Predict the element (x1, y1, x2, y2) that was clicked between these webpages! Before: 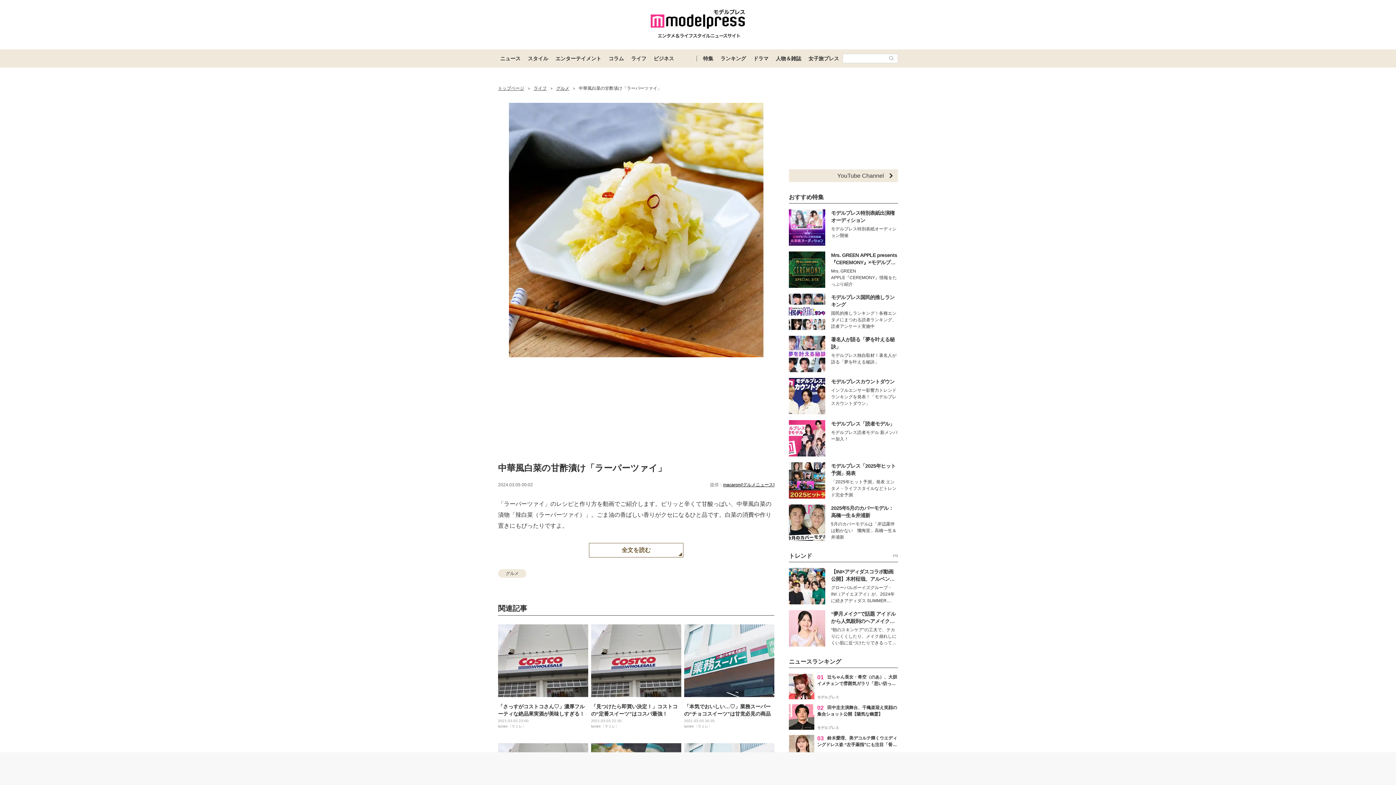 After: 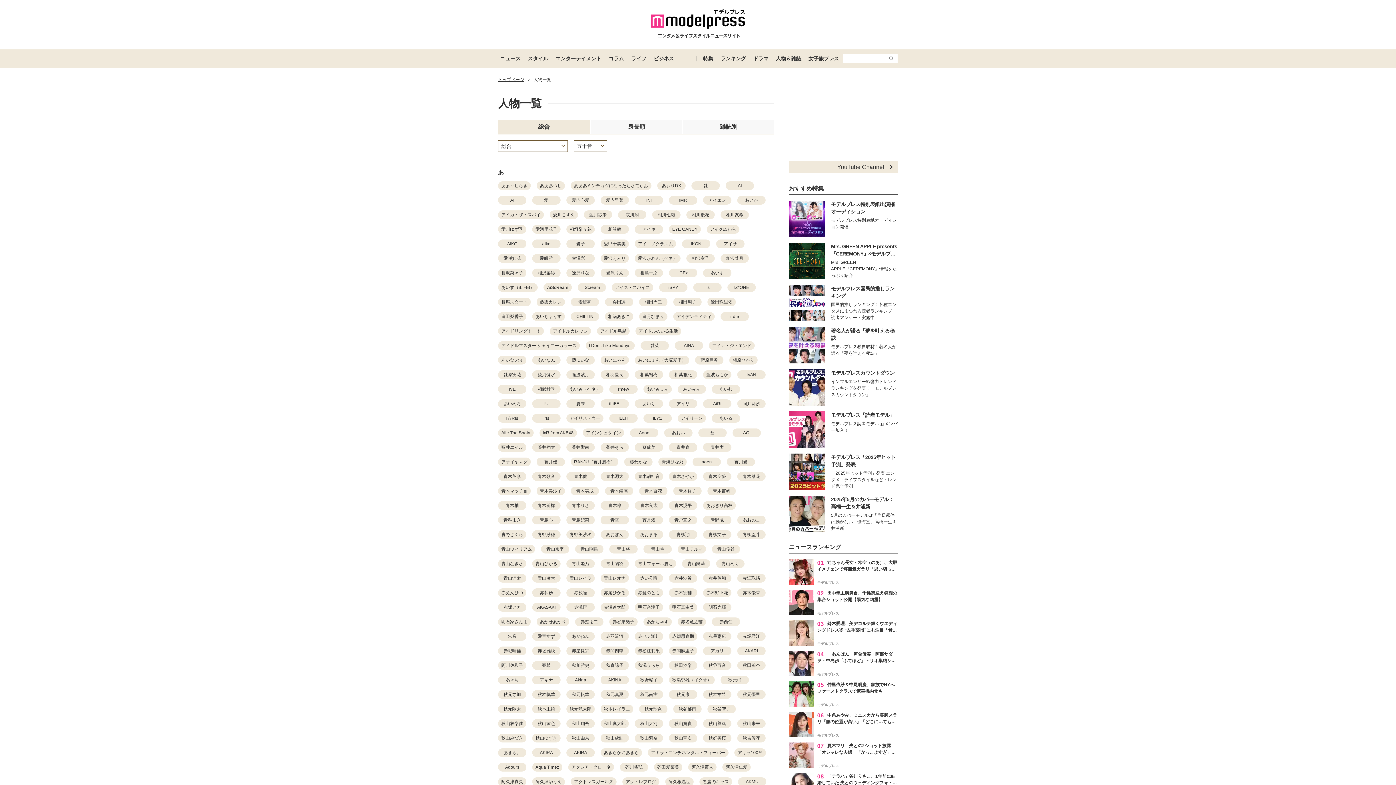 Action: bbox: (772, 49, 805, 67) label: 人物＆雑誌